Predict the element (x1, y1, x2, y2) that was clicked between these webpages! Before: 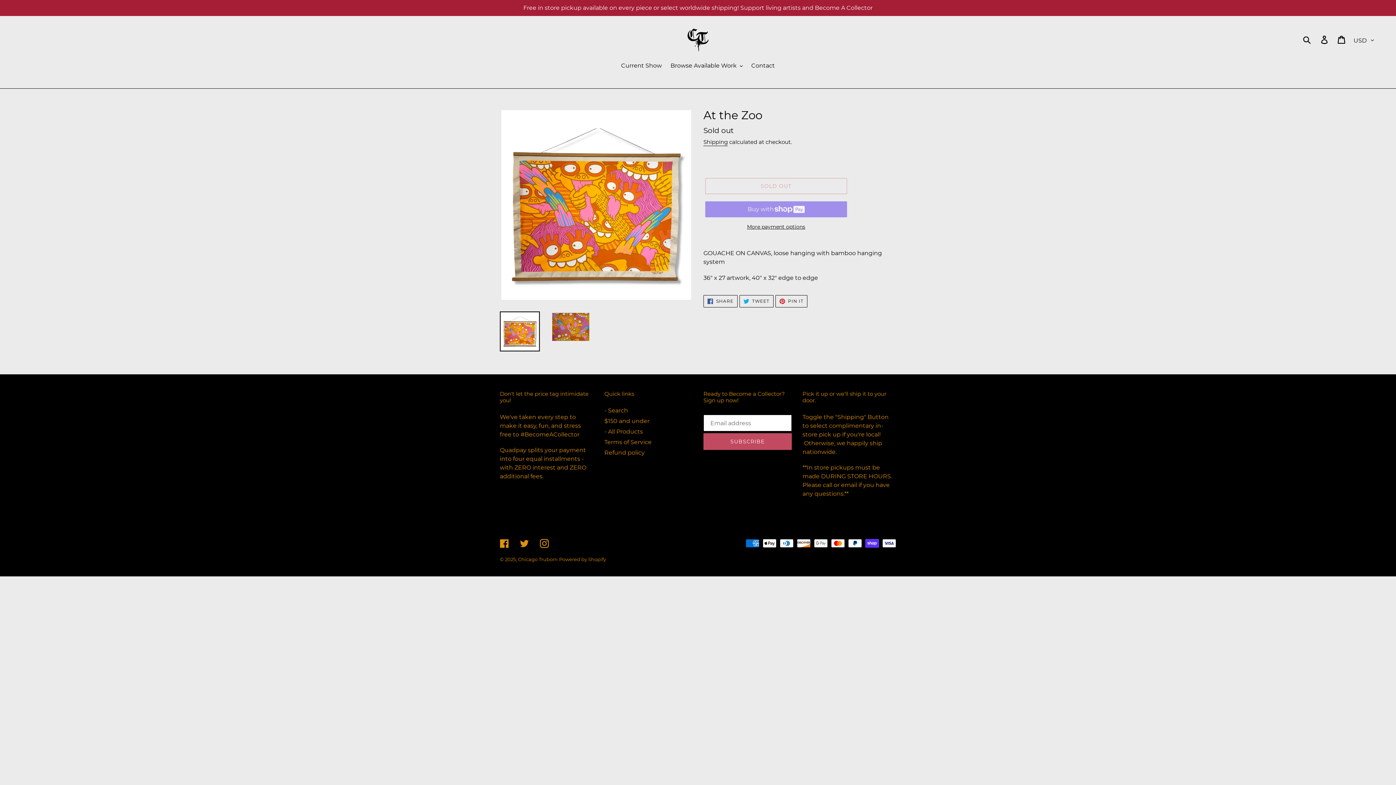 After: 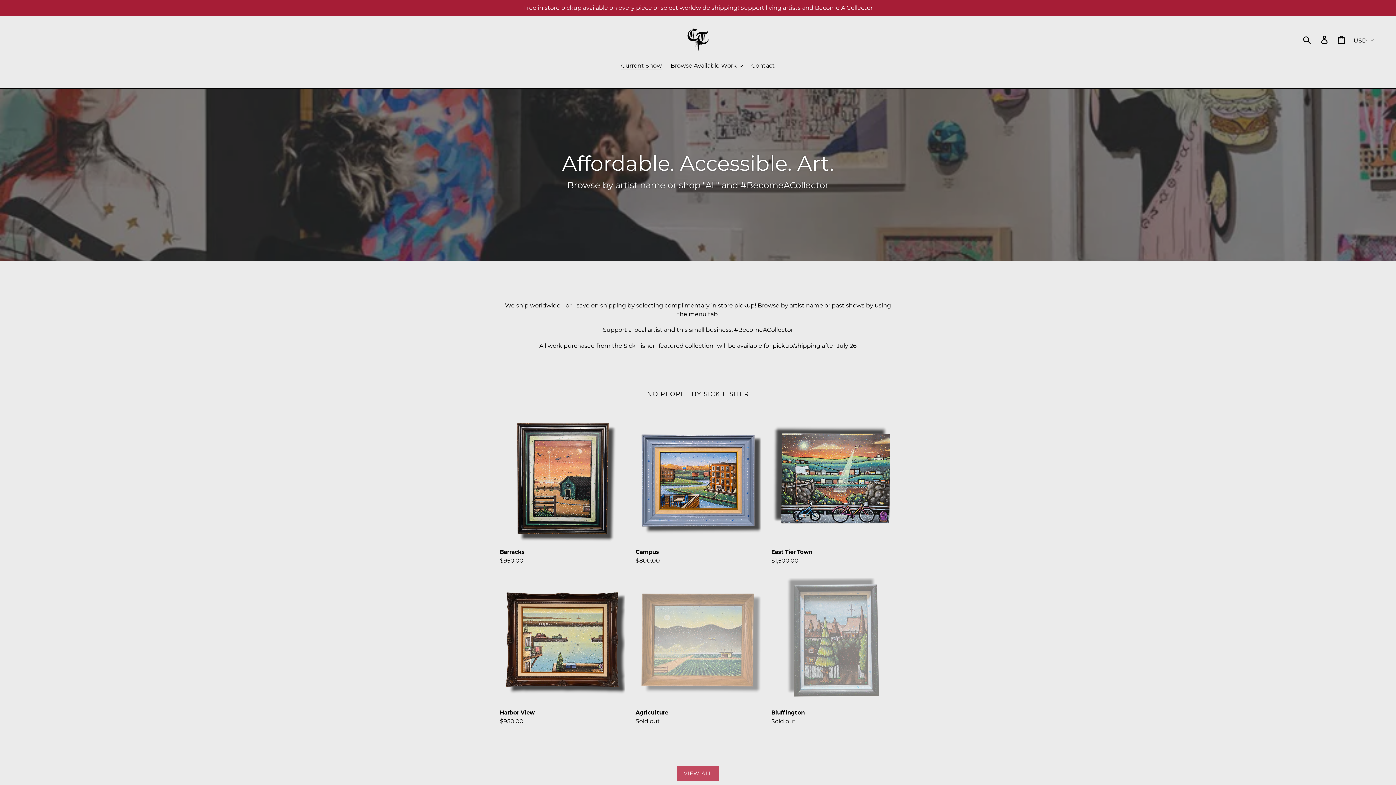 Action: bbox: (685, 26, 710, 52)